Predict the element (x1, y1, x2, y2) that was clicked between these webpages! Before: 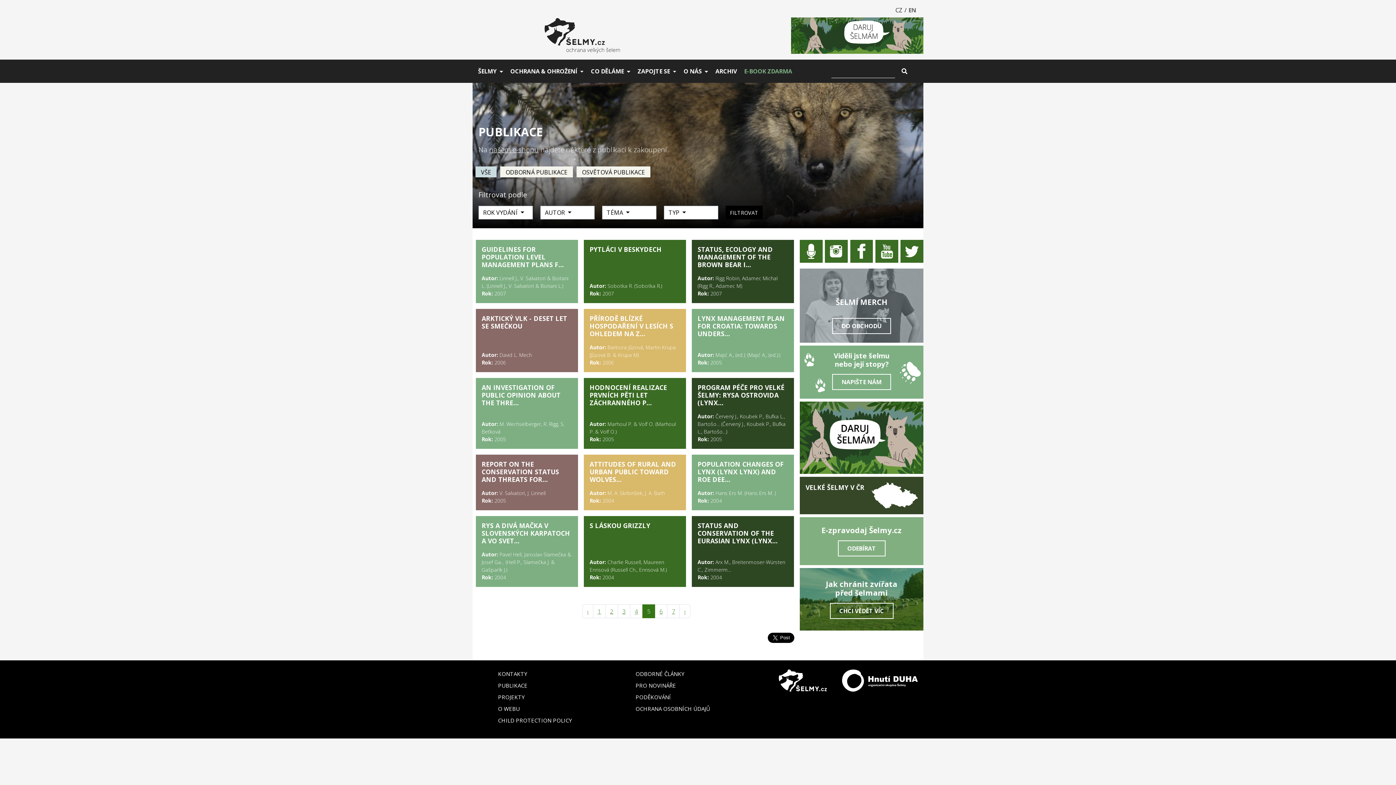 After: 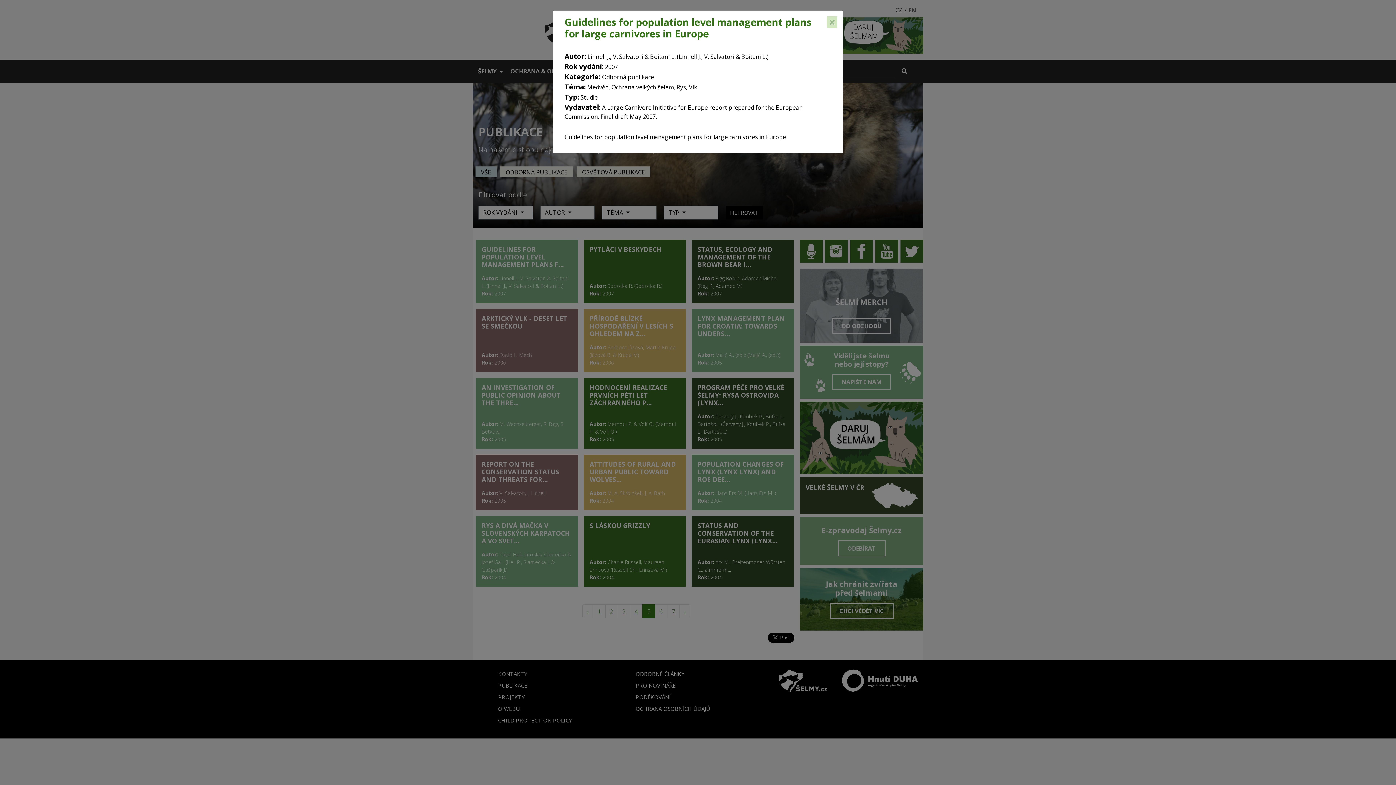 Action: bbox: (473, 240, 581, 303) label: GUIDELINES FOR POPULATION LEVEL MANAGEMENT PLANS F...

Autor: Linnell J., V. Salvatori & Boitani L. (Linnell J., V. Salvatori & Boitani L.)
Rok: 2007